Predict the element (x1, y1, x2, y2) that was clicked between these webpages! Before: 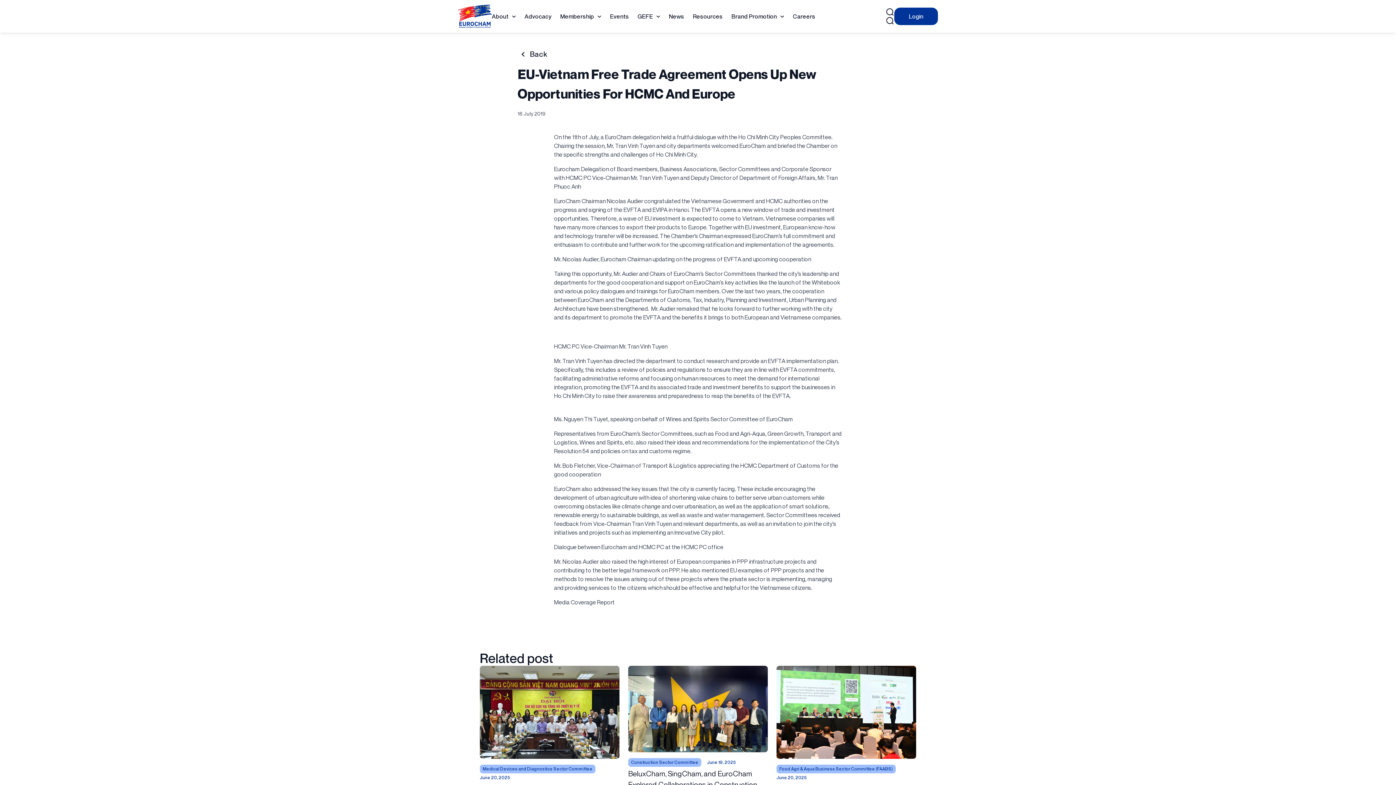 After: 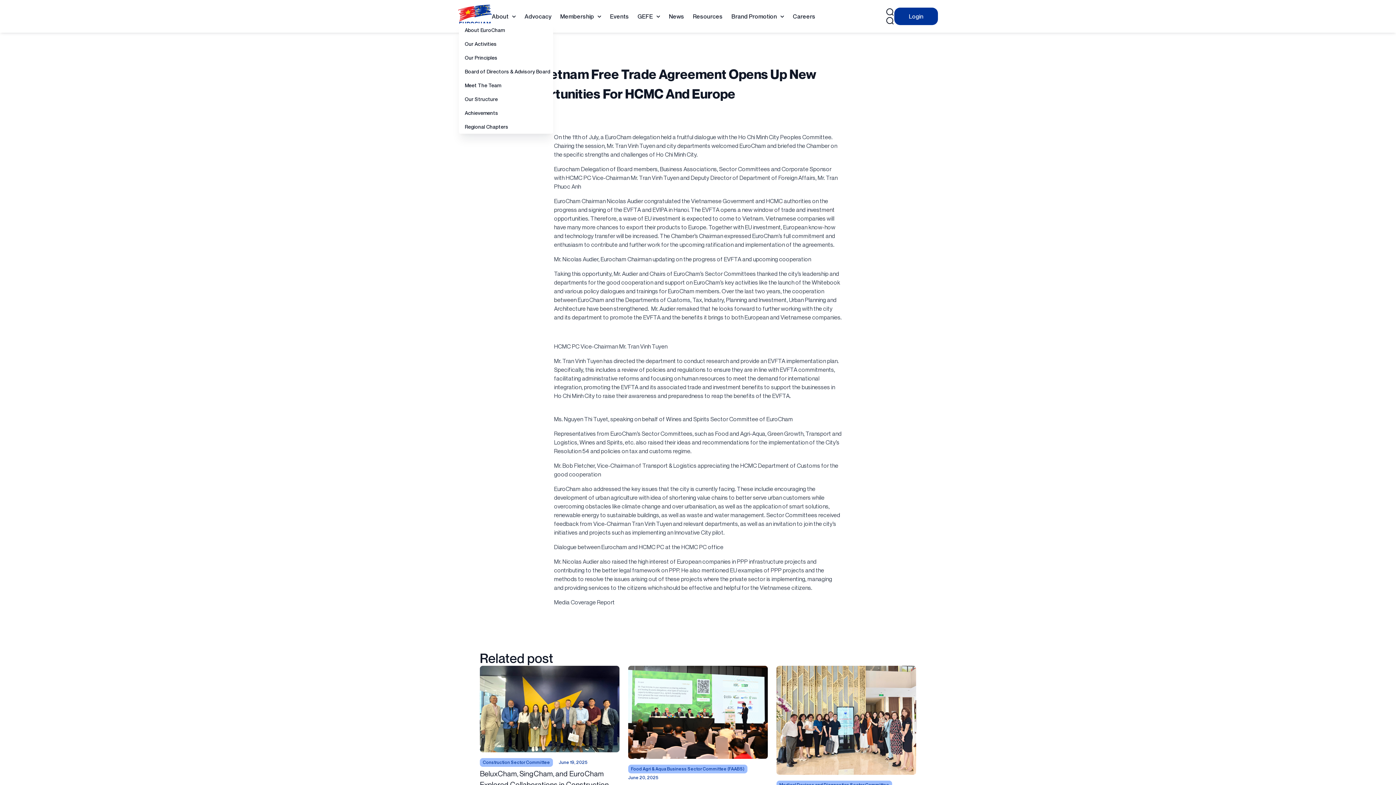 Action: bbox: (492, 9, 516, 23) label: About